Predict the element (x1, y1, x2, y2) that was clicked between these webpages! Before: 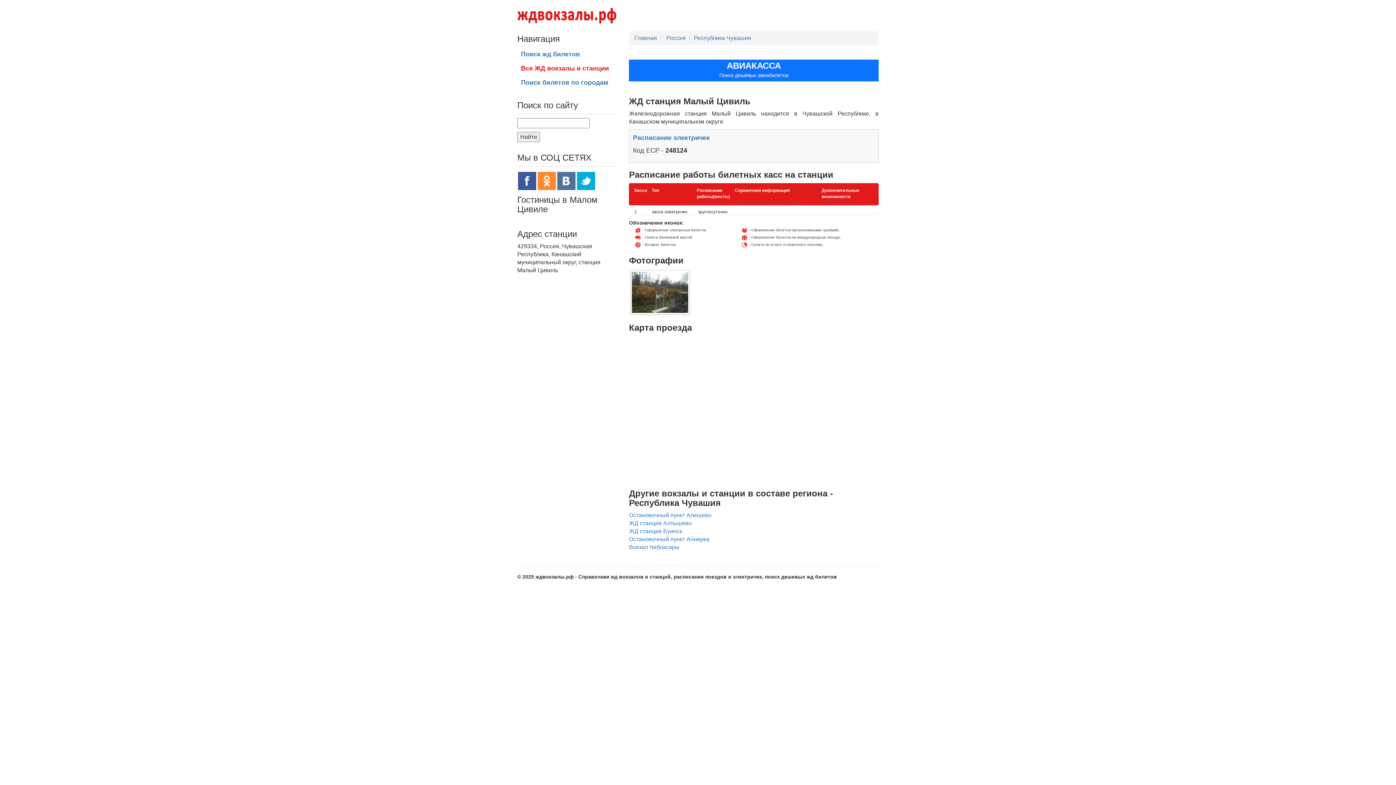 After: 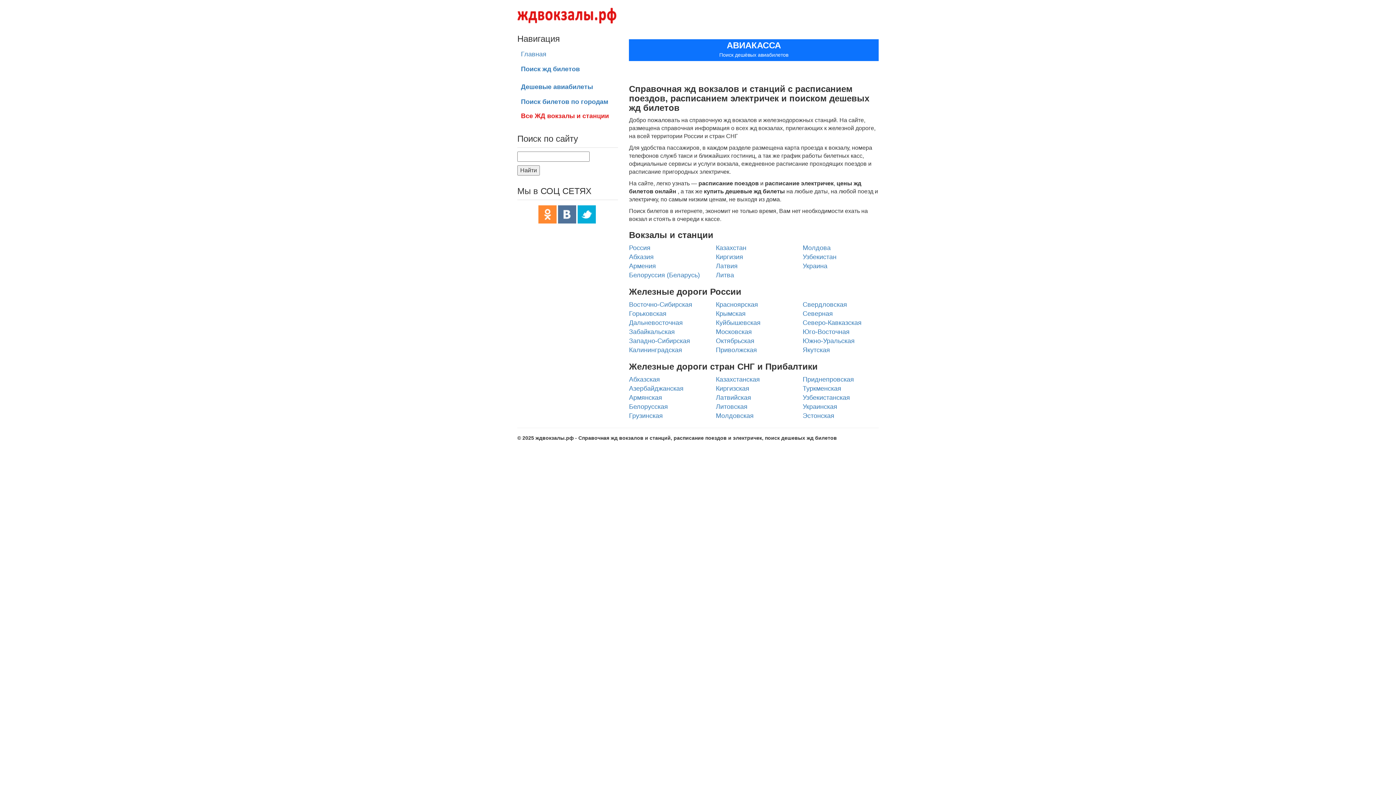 Action: label: Главная bbox: (634, 34, 657, 41)